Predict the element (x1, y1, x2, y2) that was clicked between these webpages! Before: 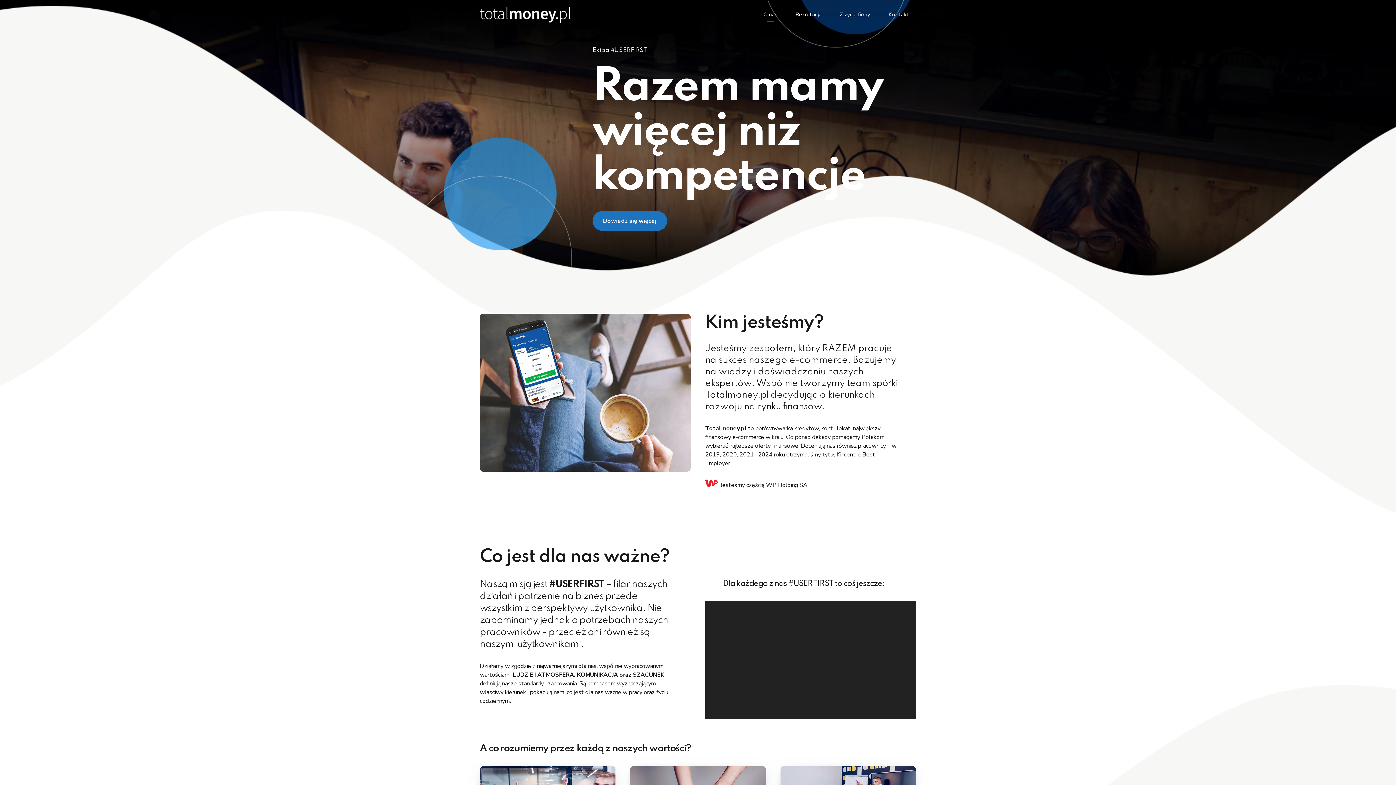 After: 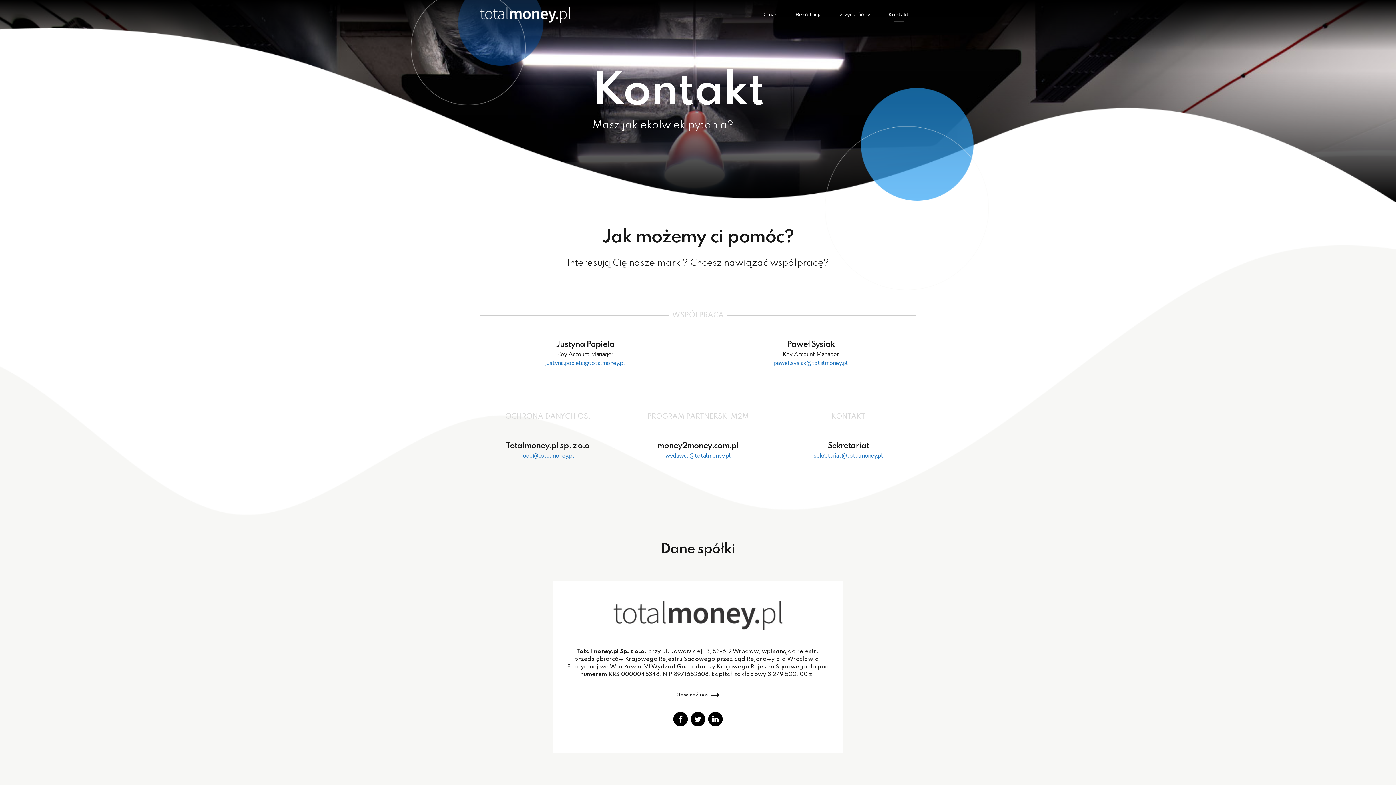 Action: bbox: (881, 7, 916, 21) label: Kontakt